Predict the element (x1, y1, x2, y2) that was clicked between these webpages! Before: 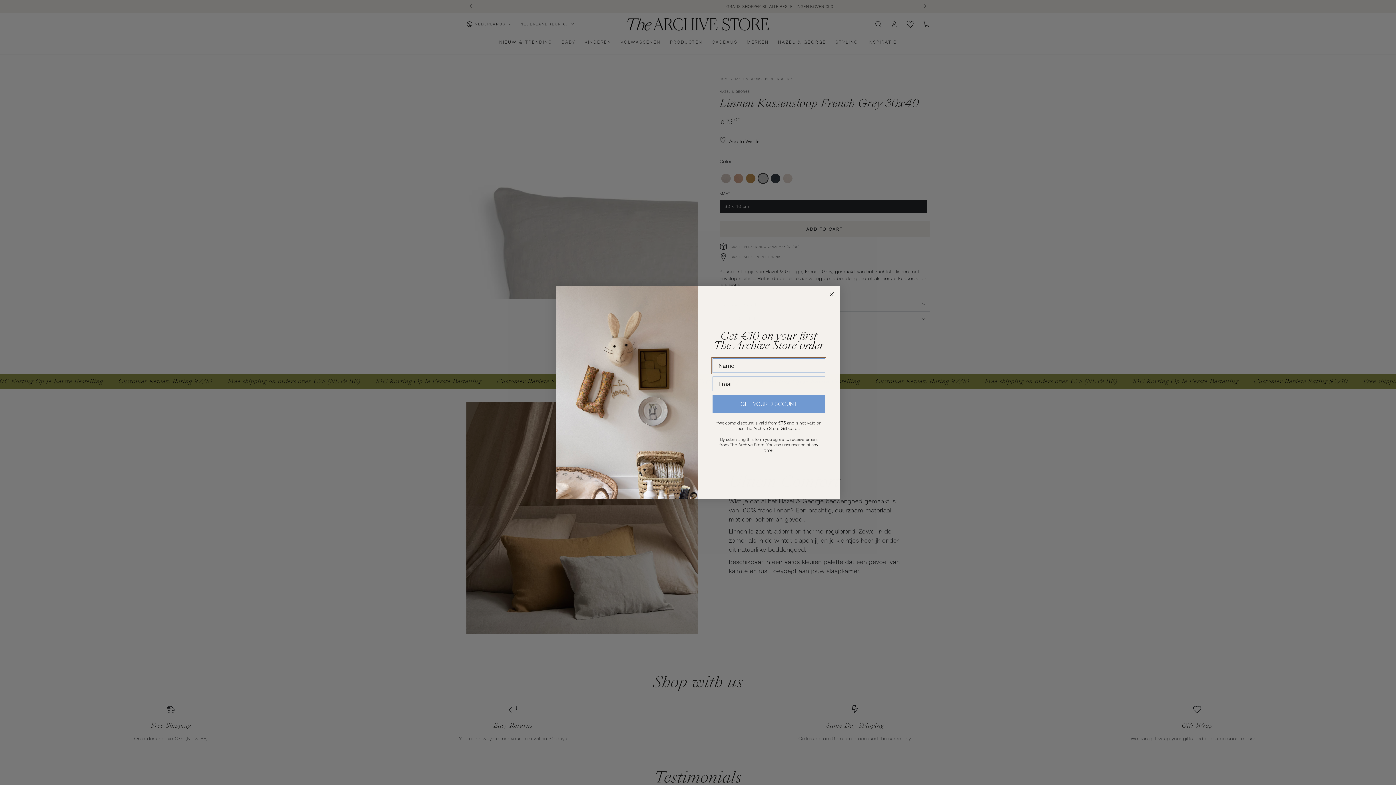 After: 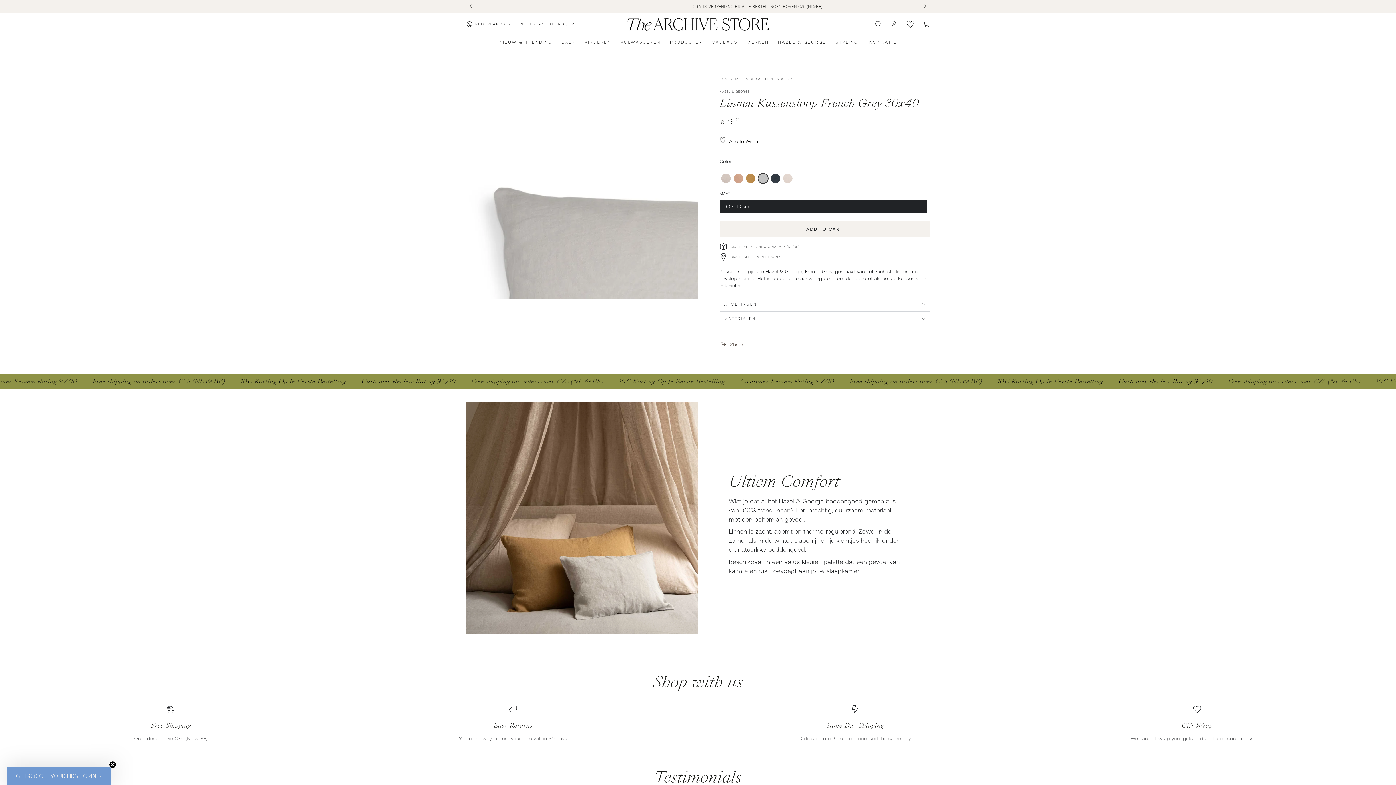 Action: label: Close dialog bbox: (827, 311, 836, 320)